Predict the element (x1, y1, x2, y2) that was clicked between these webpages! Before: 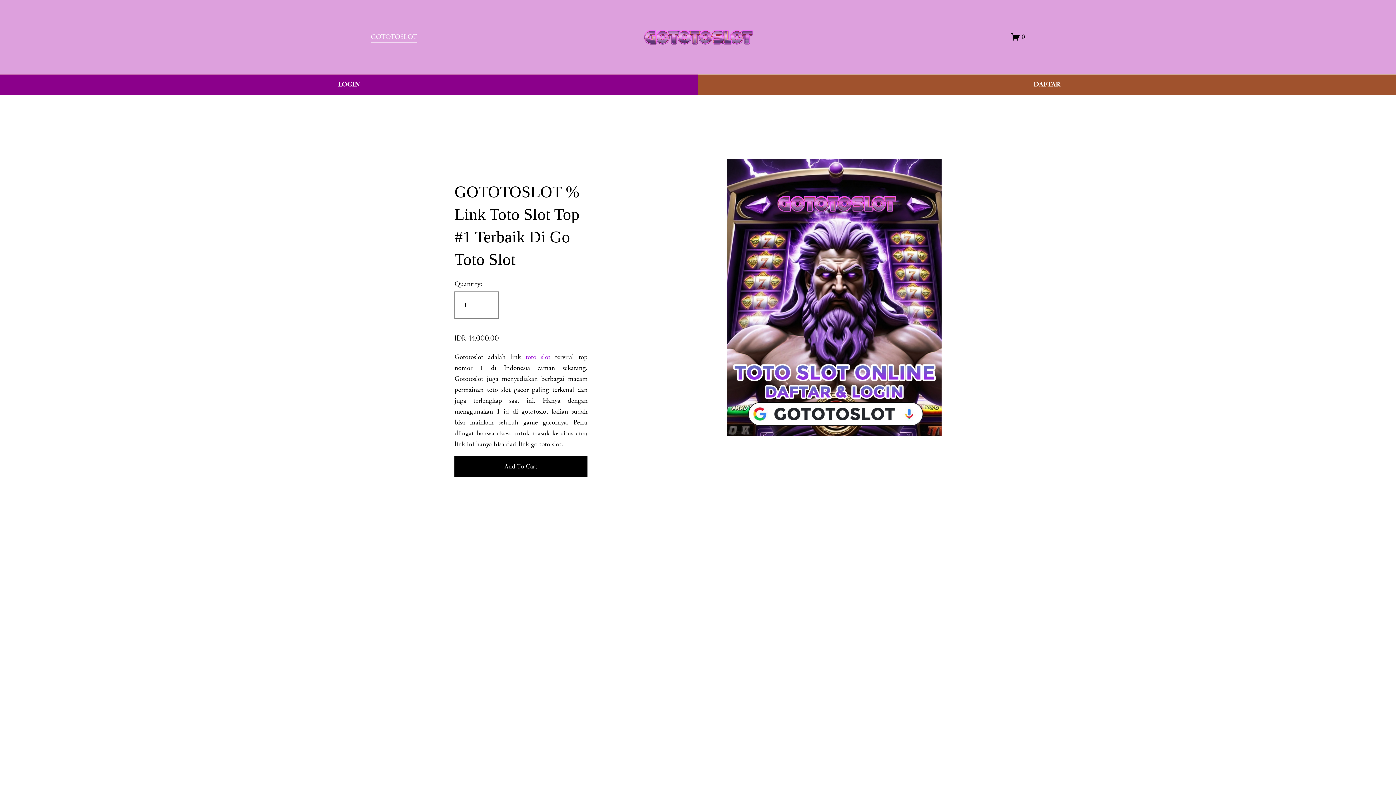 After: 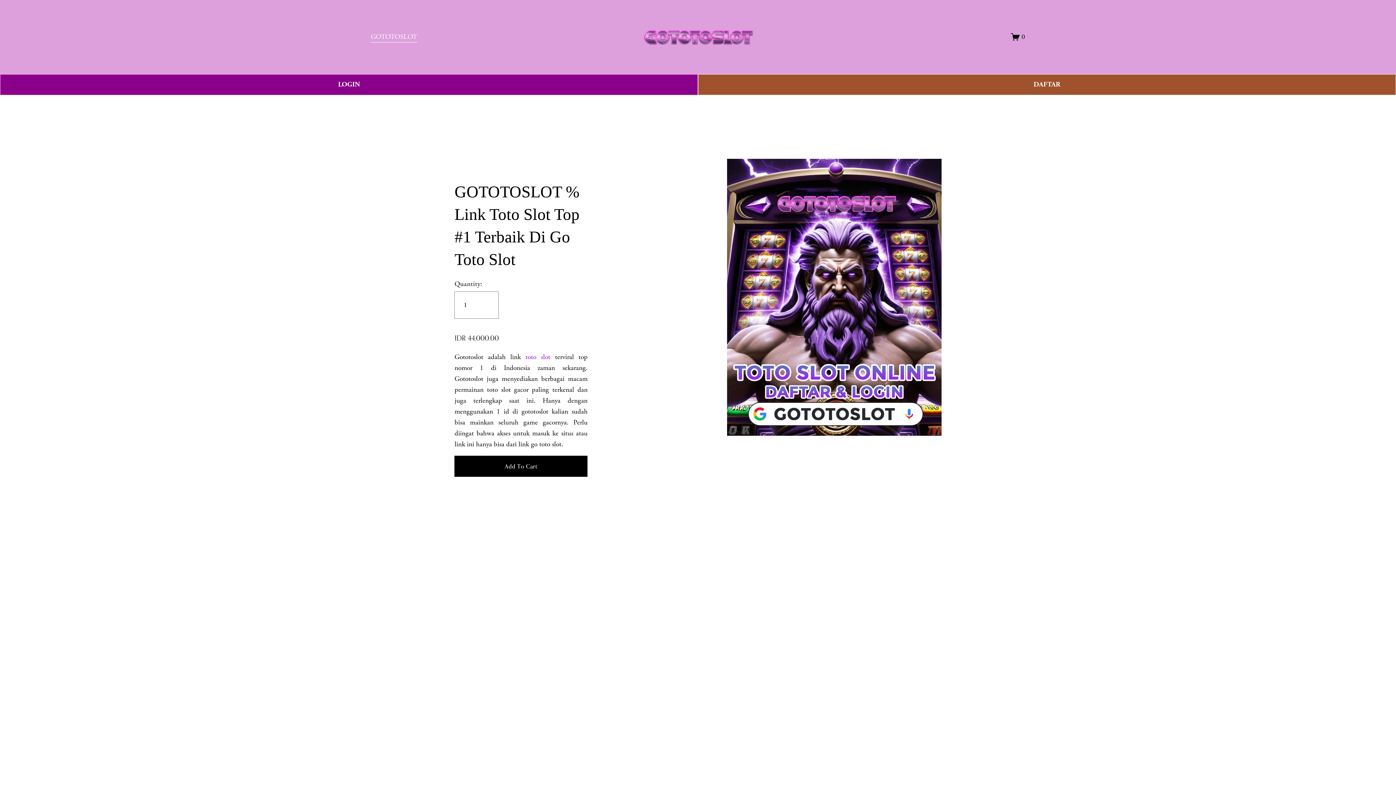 Action: bbox: (525, 352, 550, 361) label: toto slot